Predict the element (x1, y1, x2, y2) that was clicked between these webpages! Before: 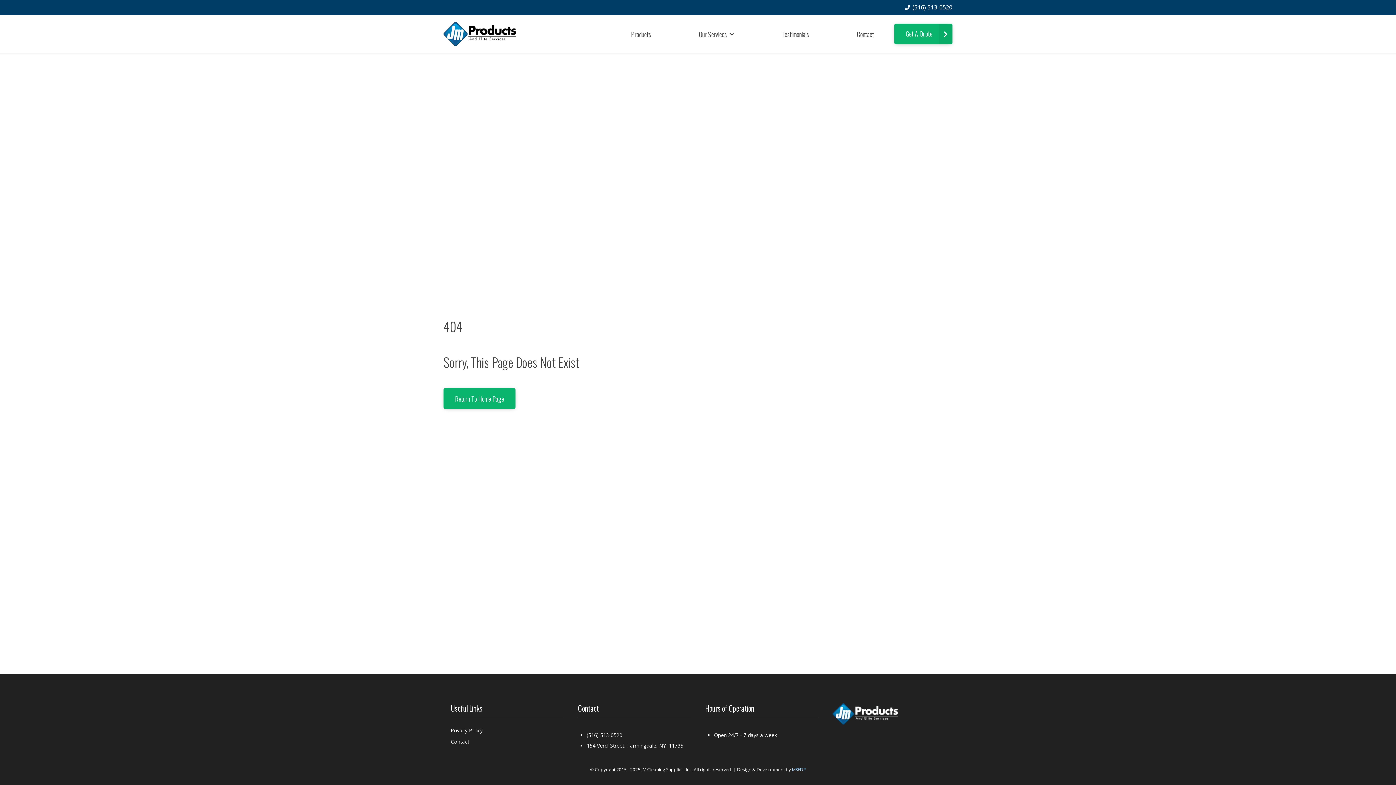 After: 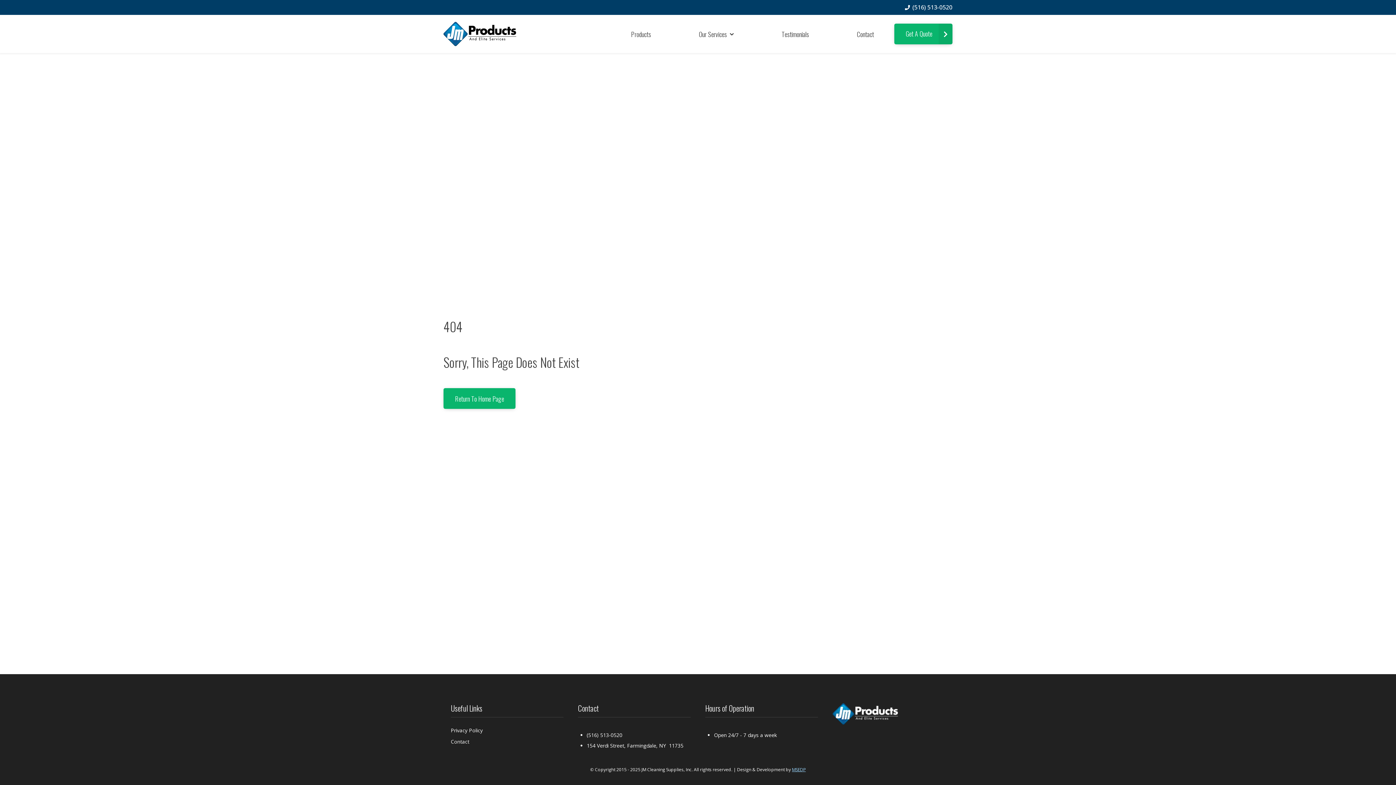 Action: bbox: (792, 766, 806, 773) label: MSEDP